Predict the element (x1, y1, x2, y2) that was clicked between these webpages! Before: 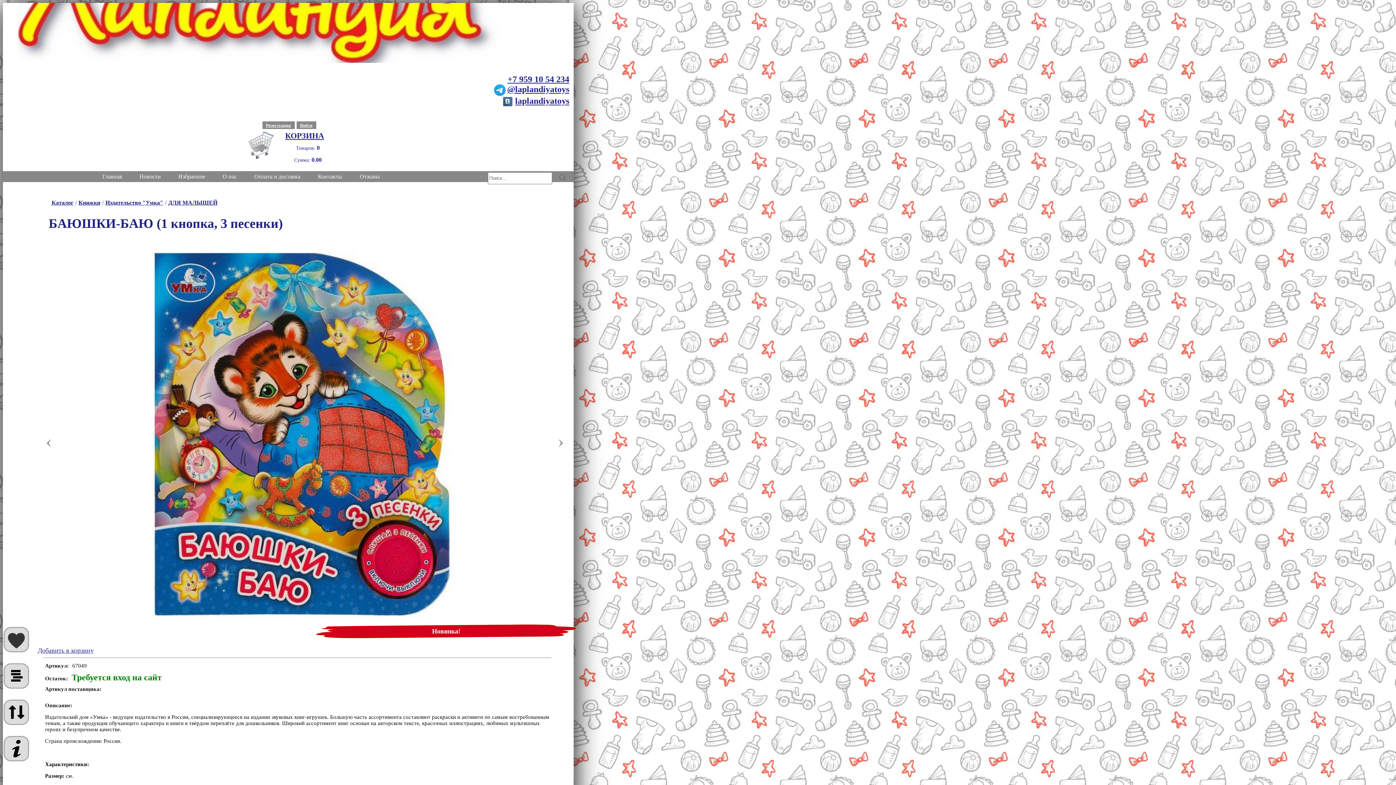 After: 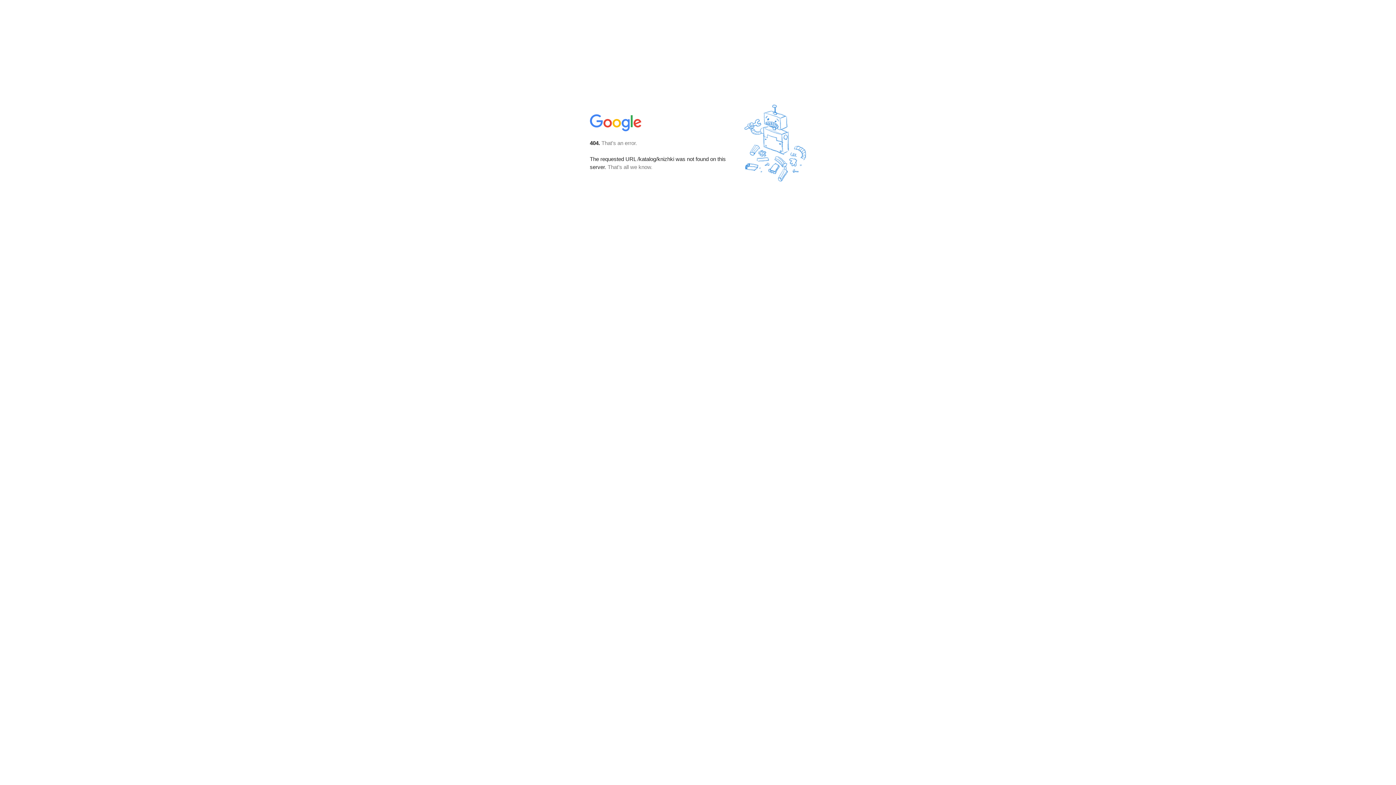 Action: bbox: (76, 199, 102, 205) label: Книжки